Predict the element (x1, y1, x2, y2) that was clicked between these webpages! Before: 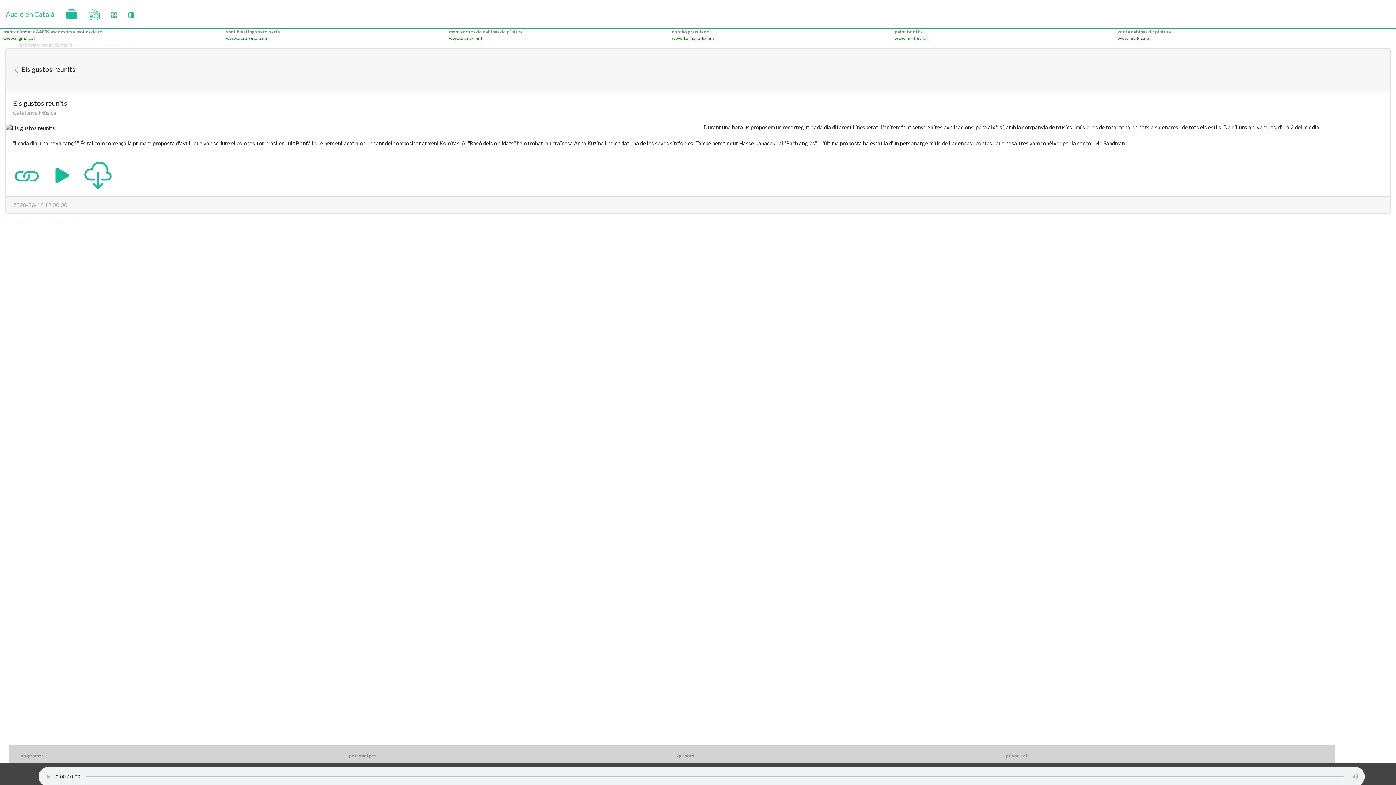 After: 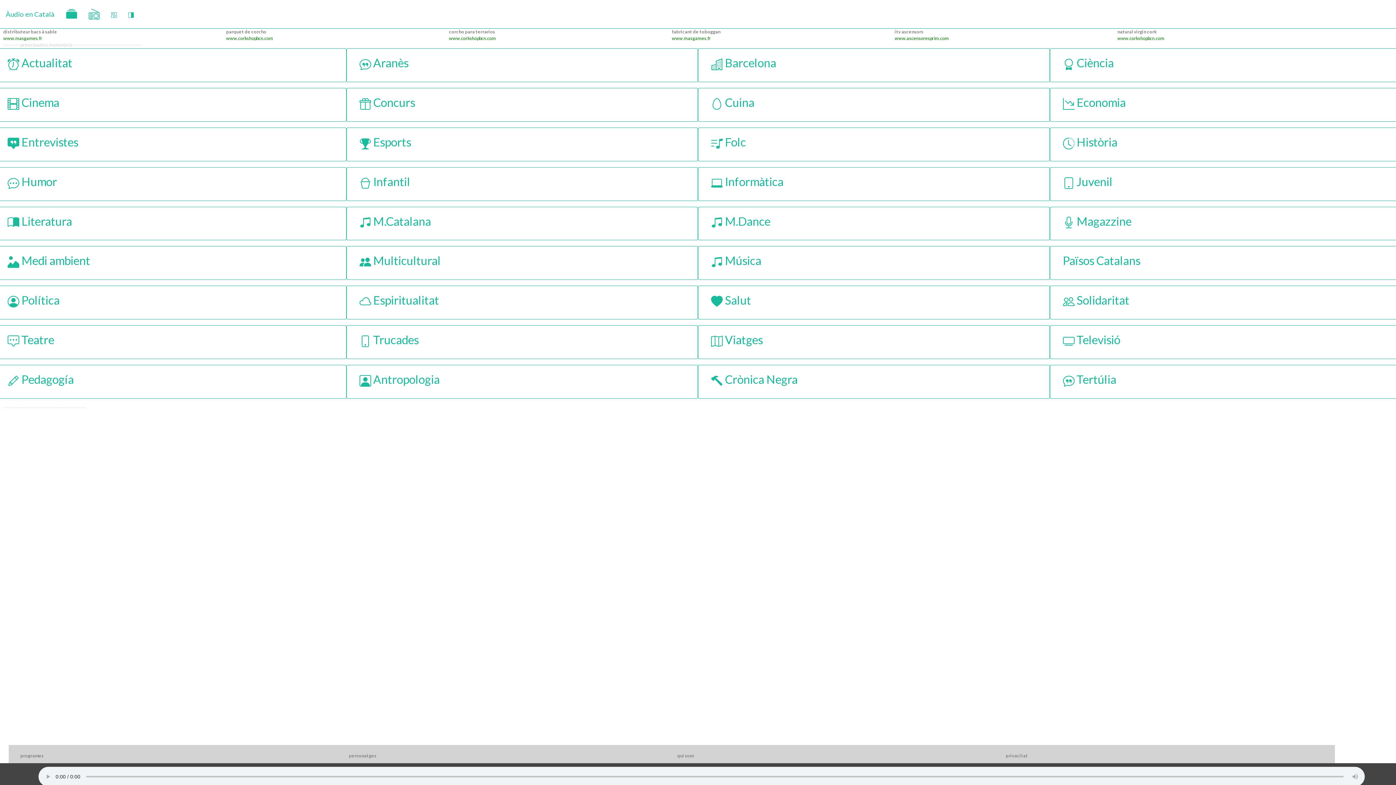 Action: bbox: (60, 5, 82, 22)